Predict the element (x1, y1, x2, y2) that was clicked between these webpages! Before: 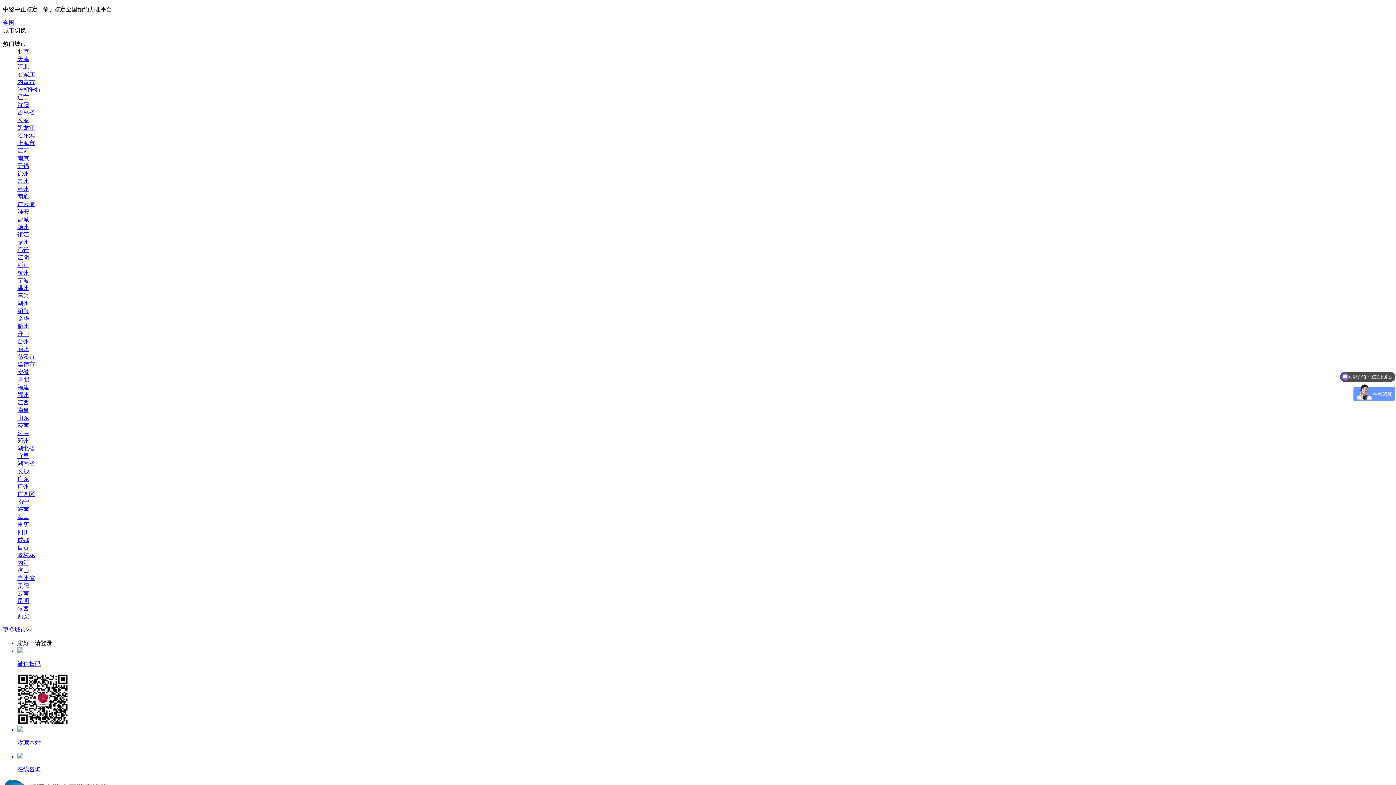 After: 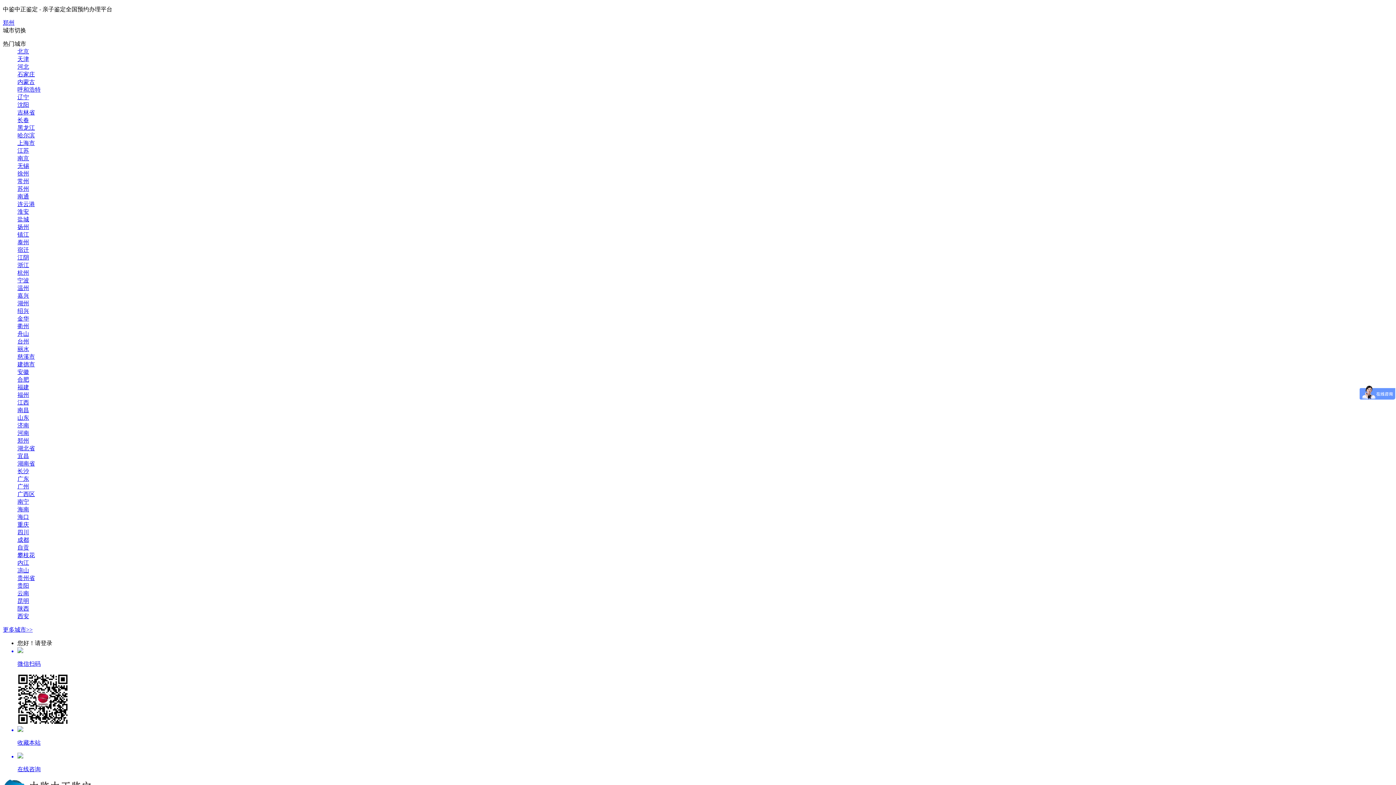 Action: bbox: (17, 437, 29, 444) label: 郑州